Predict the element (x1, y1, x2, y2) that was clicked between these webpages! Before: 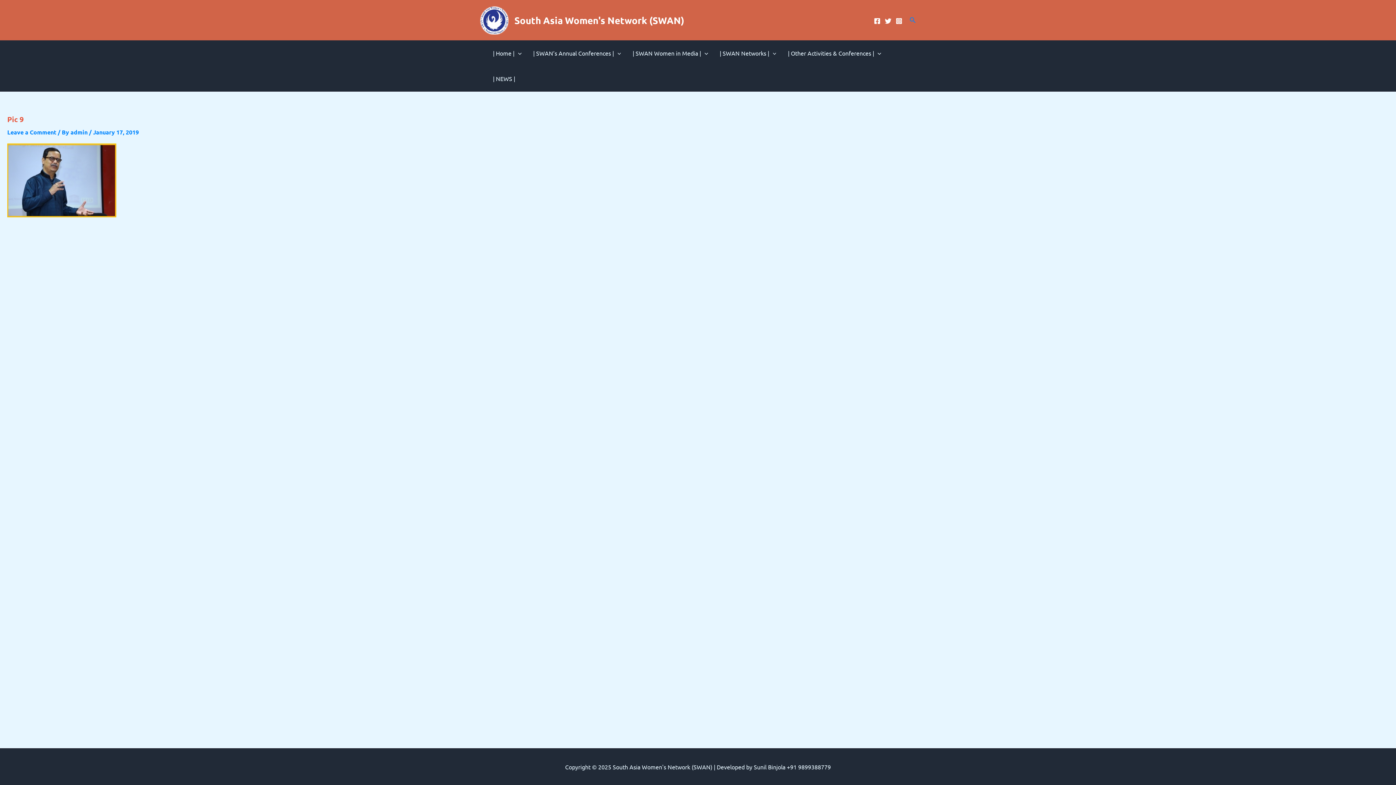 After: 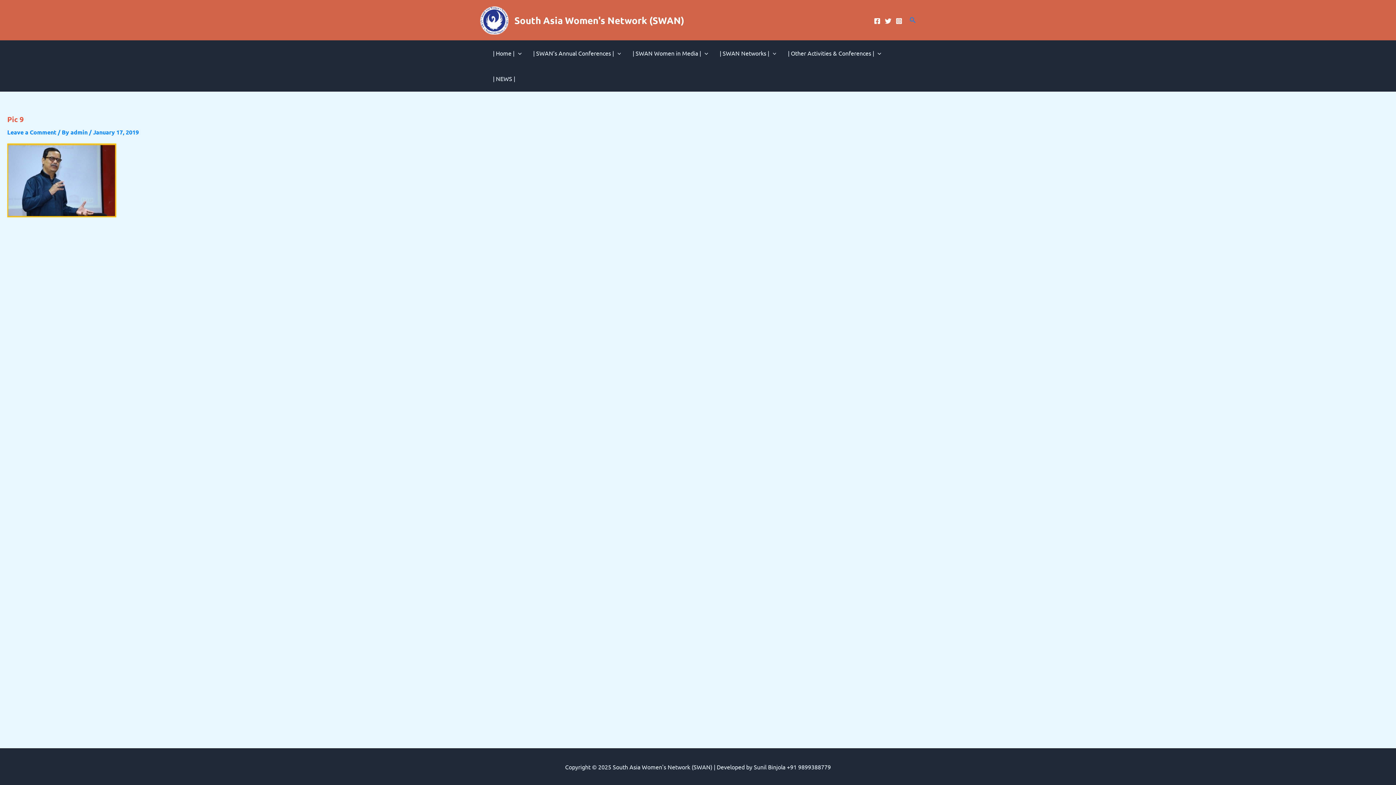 Action: bbox: (874, 17, 880, 24) label: Facebook